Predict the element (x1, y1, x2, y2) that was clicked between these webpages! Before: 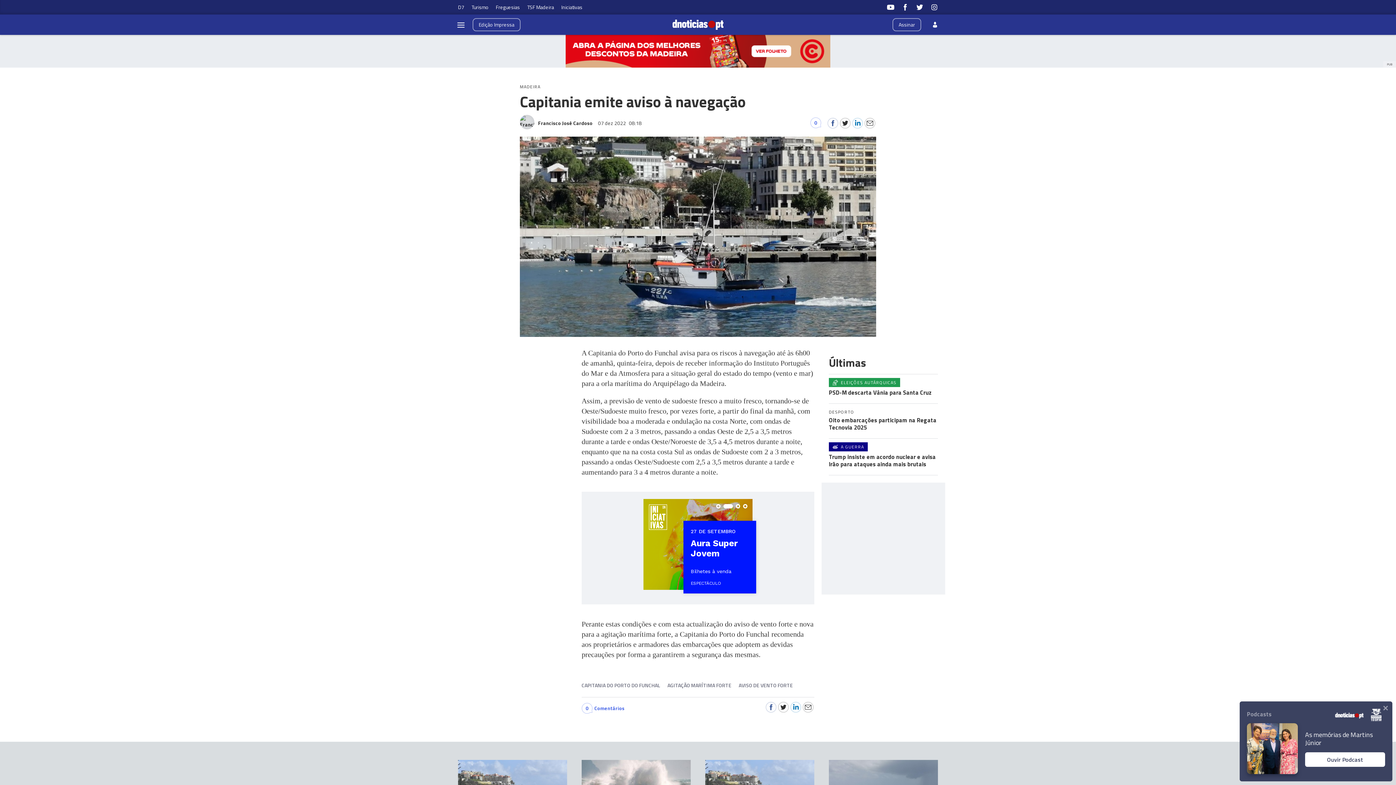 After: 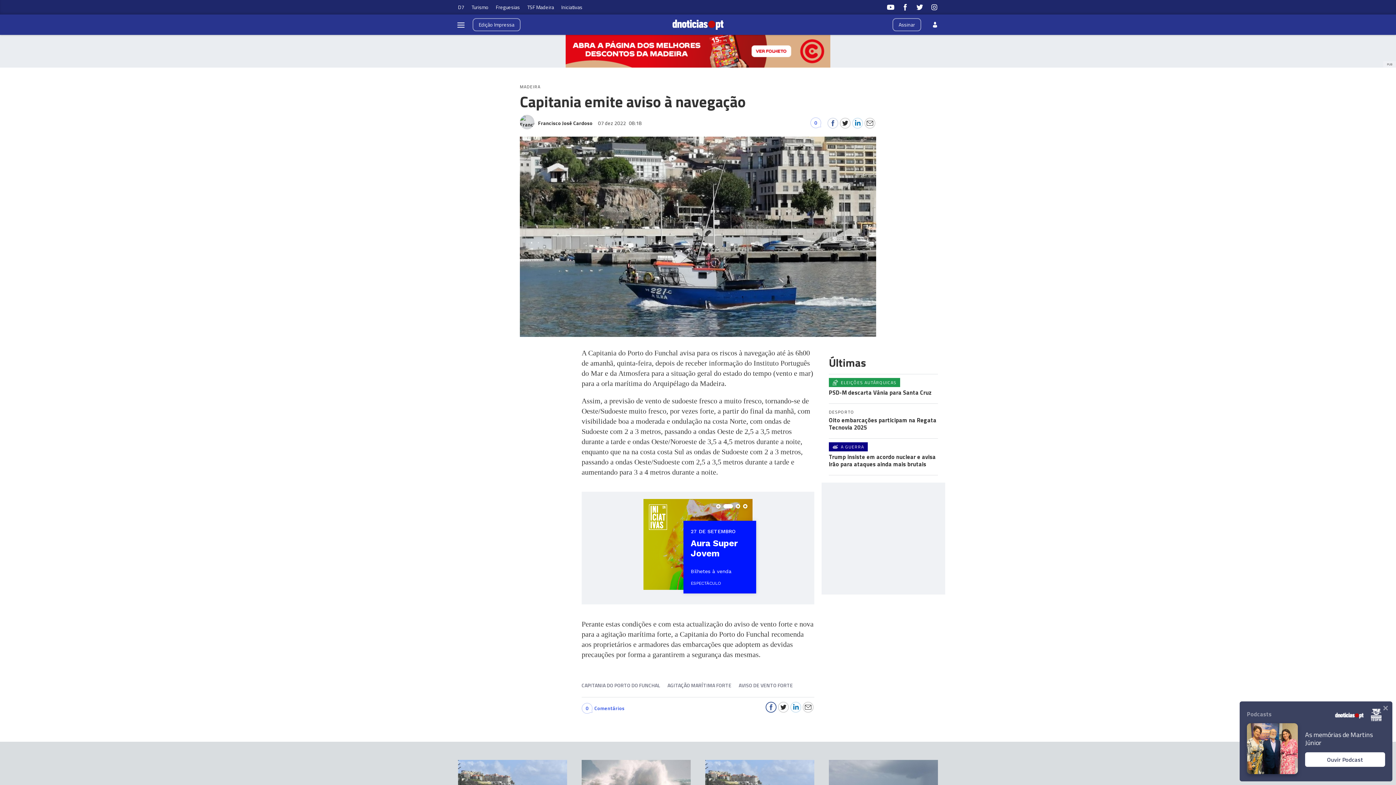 Action: bbox: (765, 702, 776, 713)